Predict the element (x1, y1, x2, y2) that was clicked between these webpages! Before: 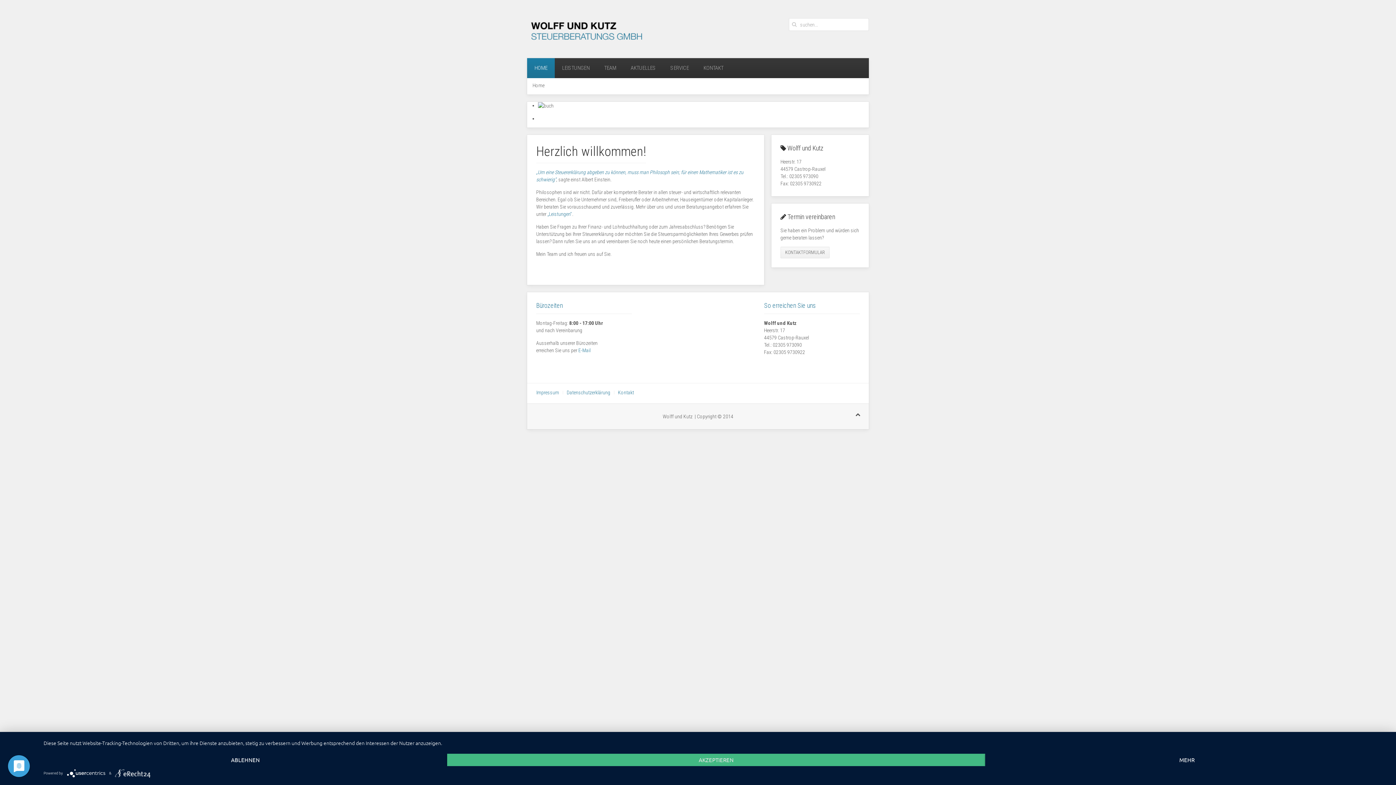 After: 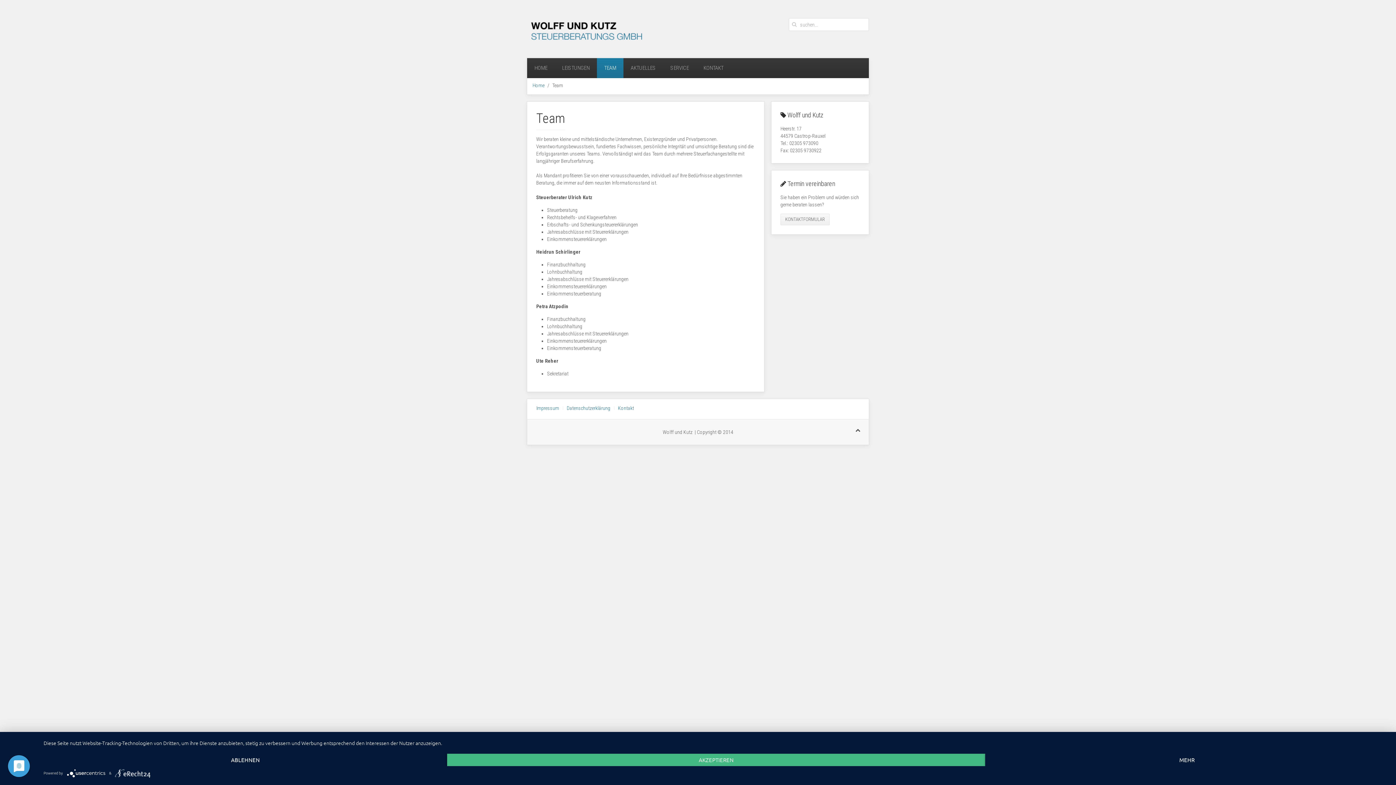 Action: label: TEAM bbox: (597, 58, 623, 78)